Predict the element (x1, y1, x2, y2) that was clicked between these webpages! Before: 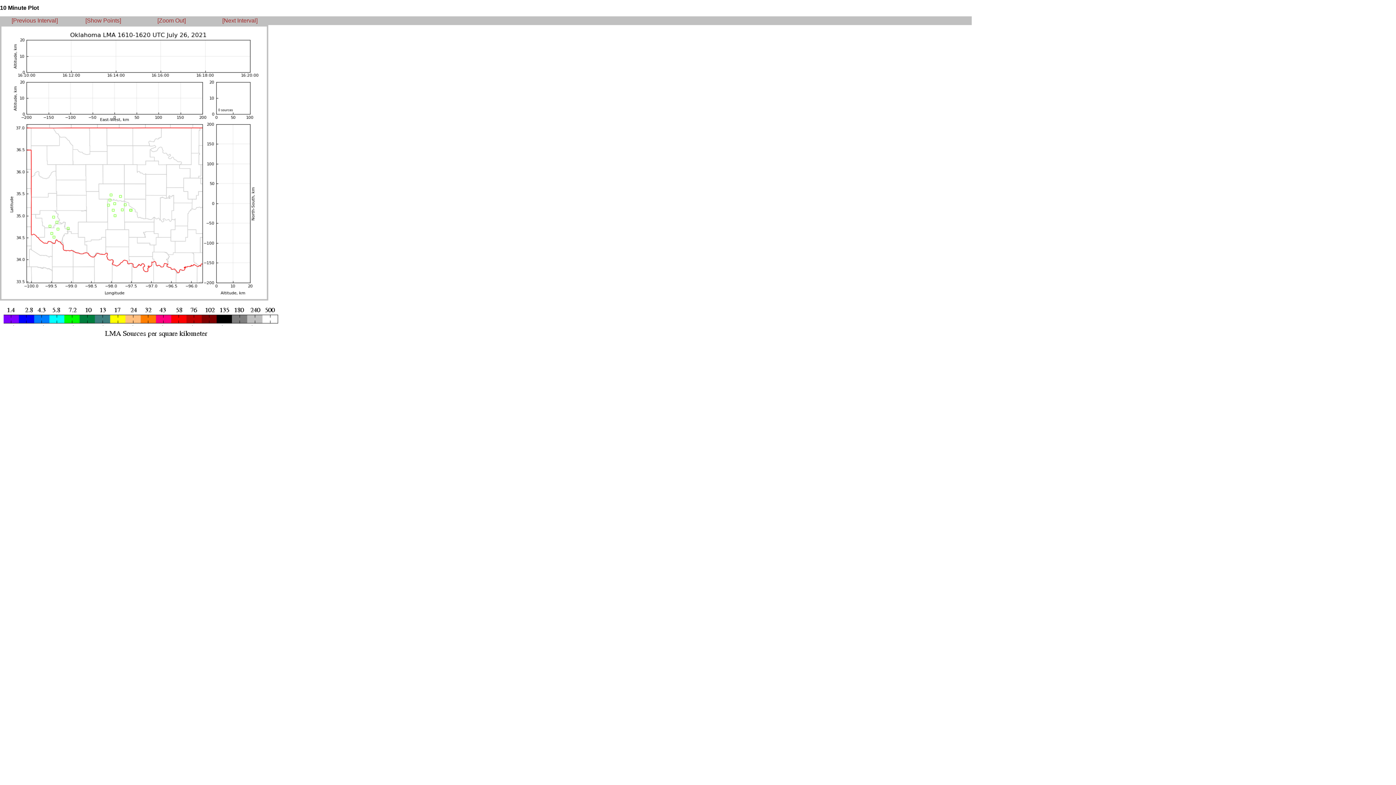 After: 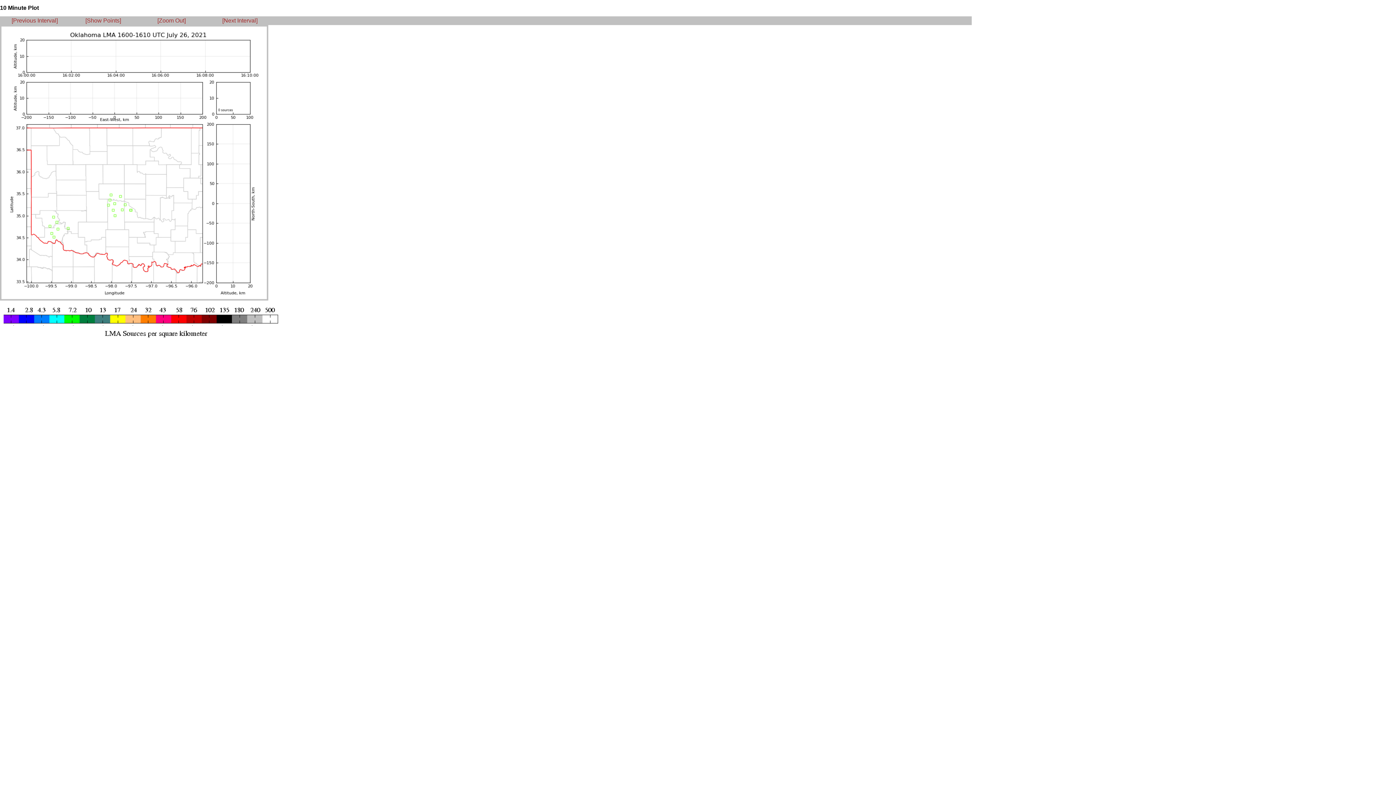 Action: bbox: (11, 17, 57, 23) label: [Previous Interval]